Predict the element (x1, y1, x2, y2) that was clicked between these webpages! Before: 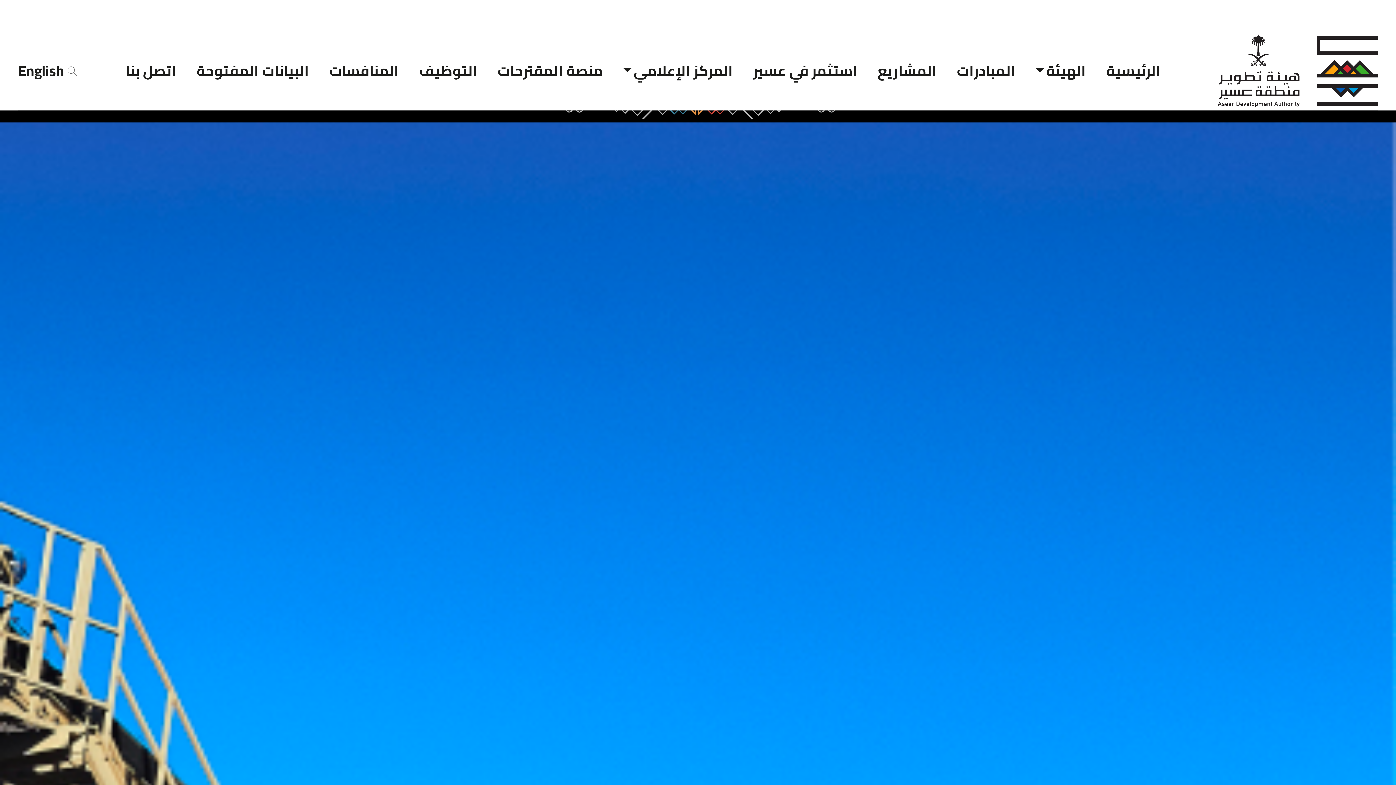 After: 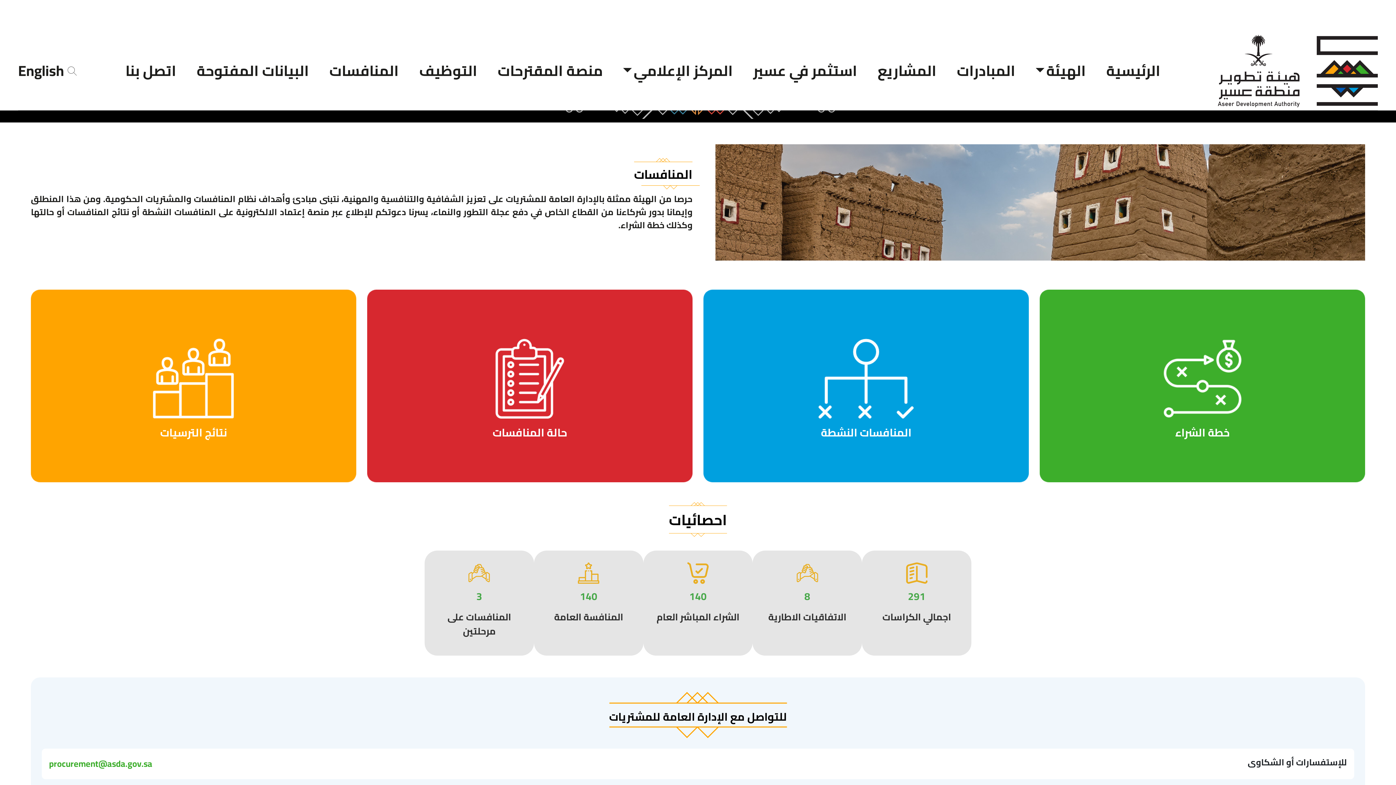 Action: label: المنافسات bbox: (326, 57, 401, 84)